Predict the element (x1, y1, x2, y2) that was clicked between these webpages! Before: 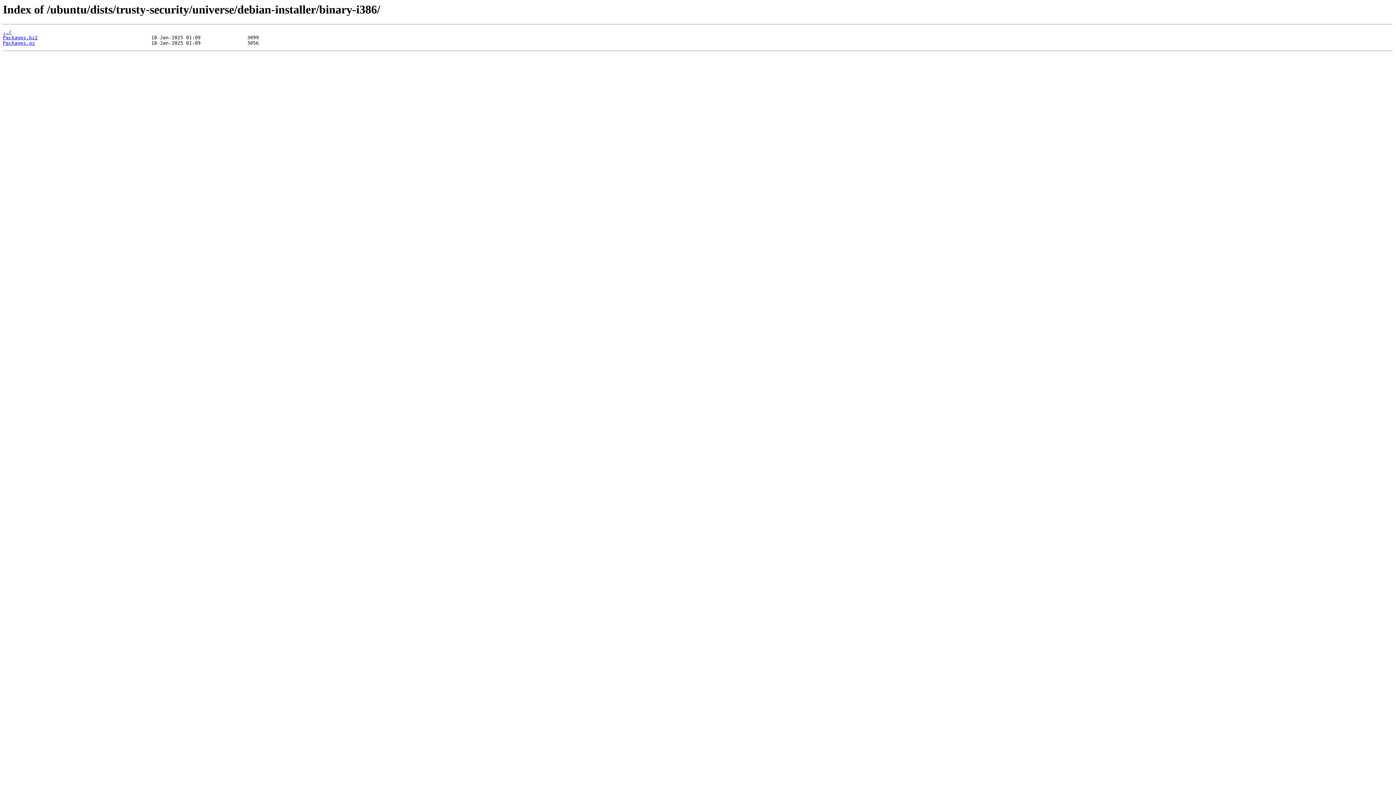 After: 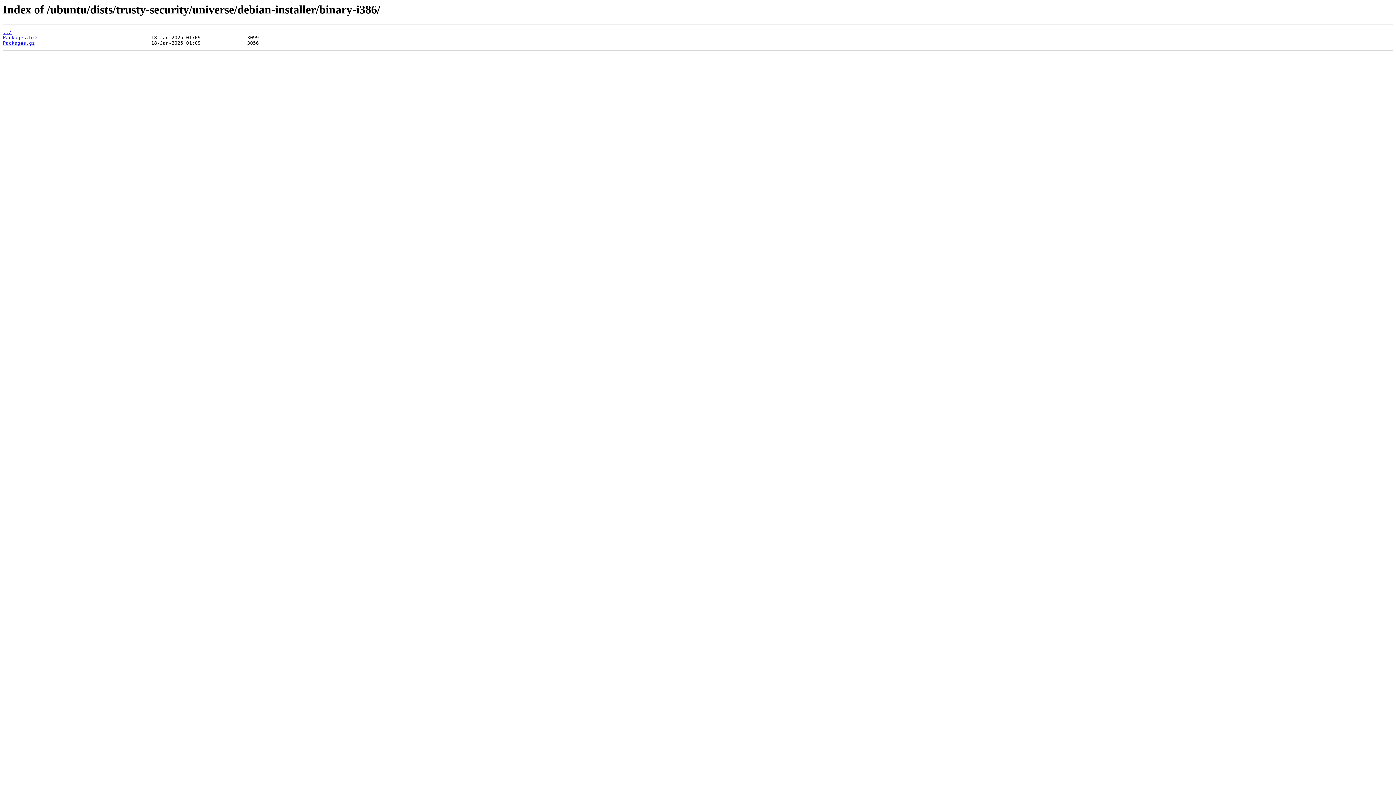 Action: label: Packages.bz2 bbox: (2, 35, 37, 40)